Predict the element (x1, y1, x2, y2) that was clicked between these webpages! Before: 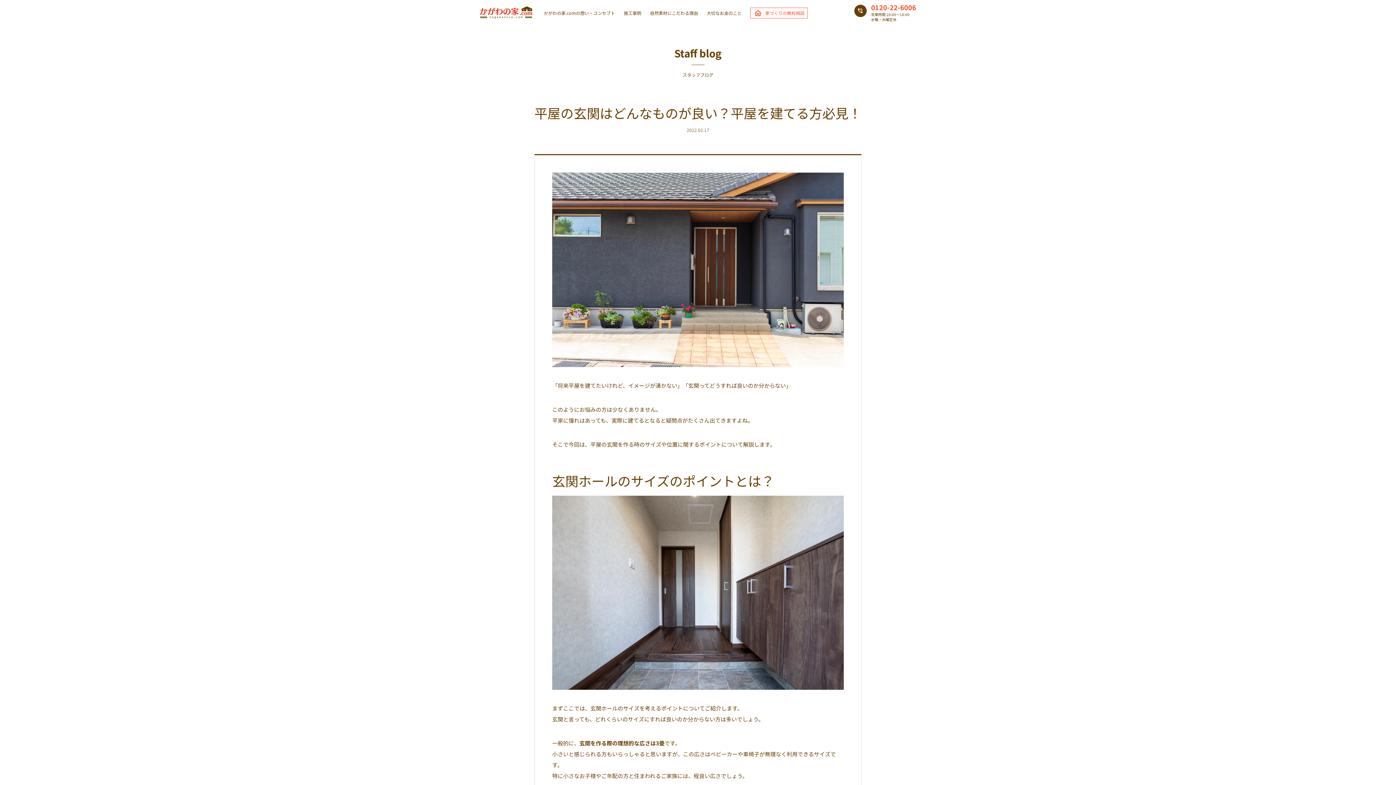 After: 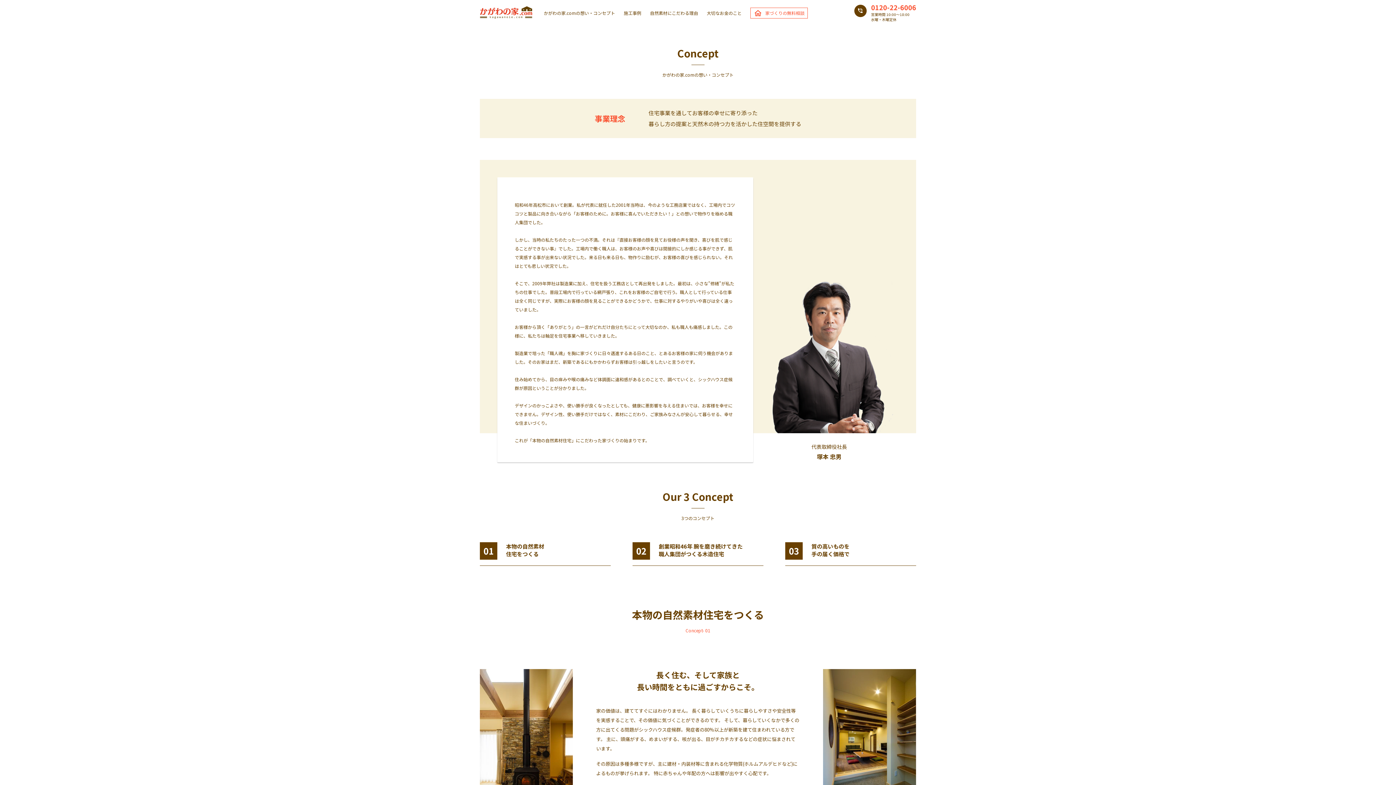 Action: bbox: (544, 10, 615, 15) label: かがわの家.comの想い・コンセプト